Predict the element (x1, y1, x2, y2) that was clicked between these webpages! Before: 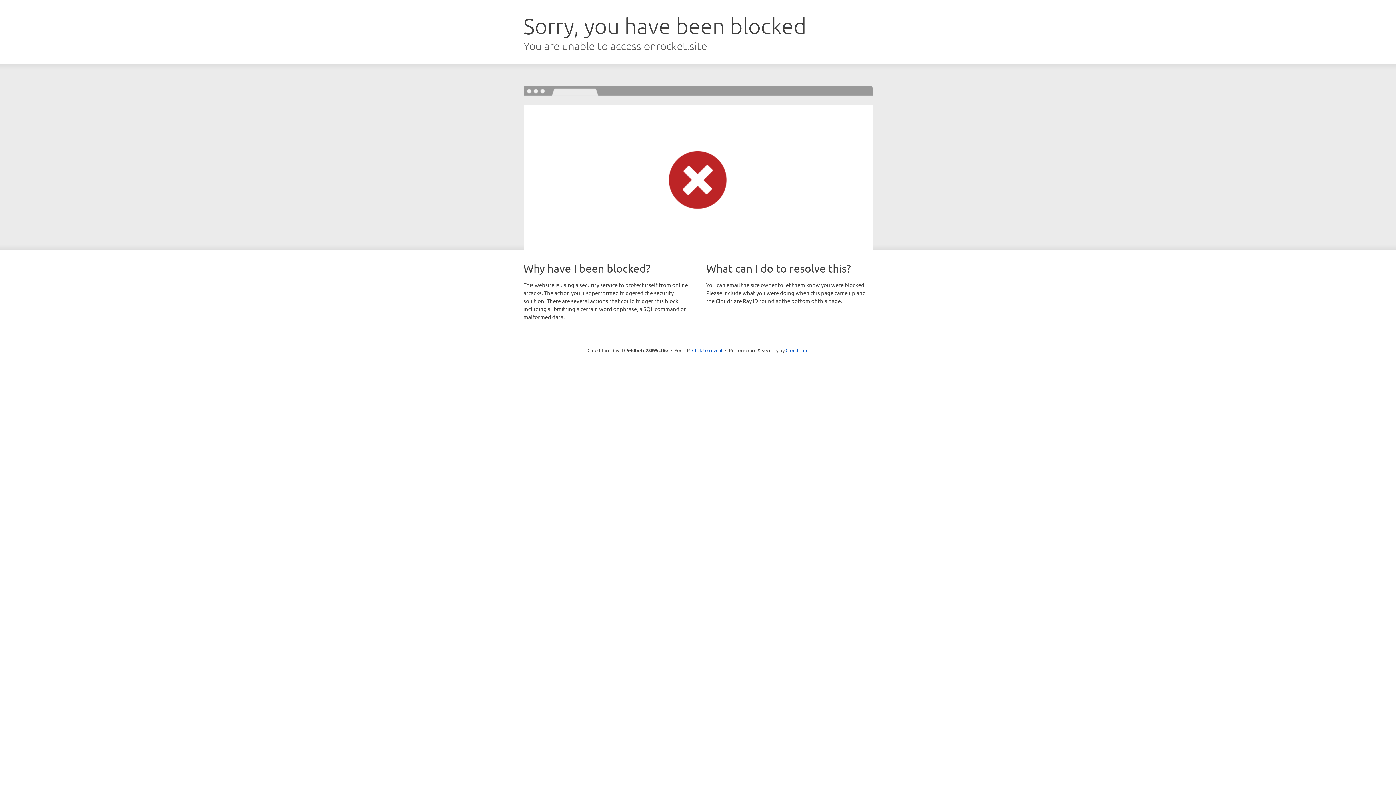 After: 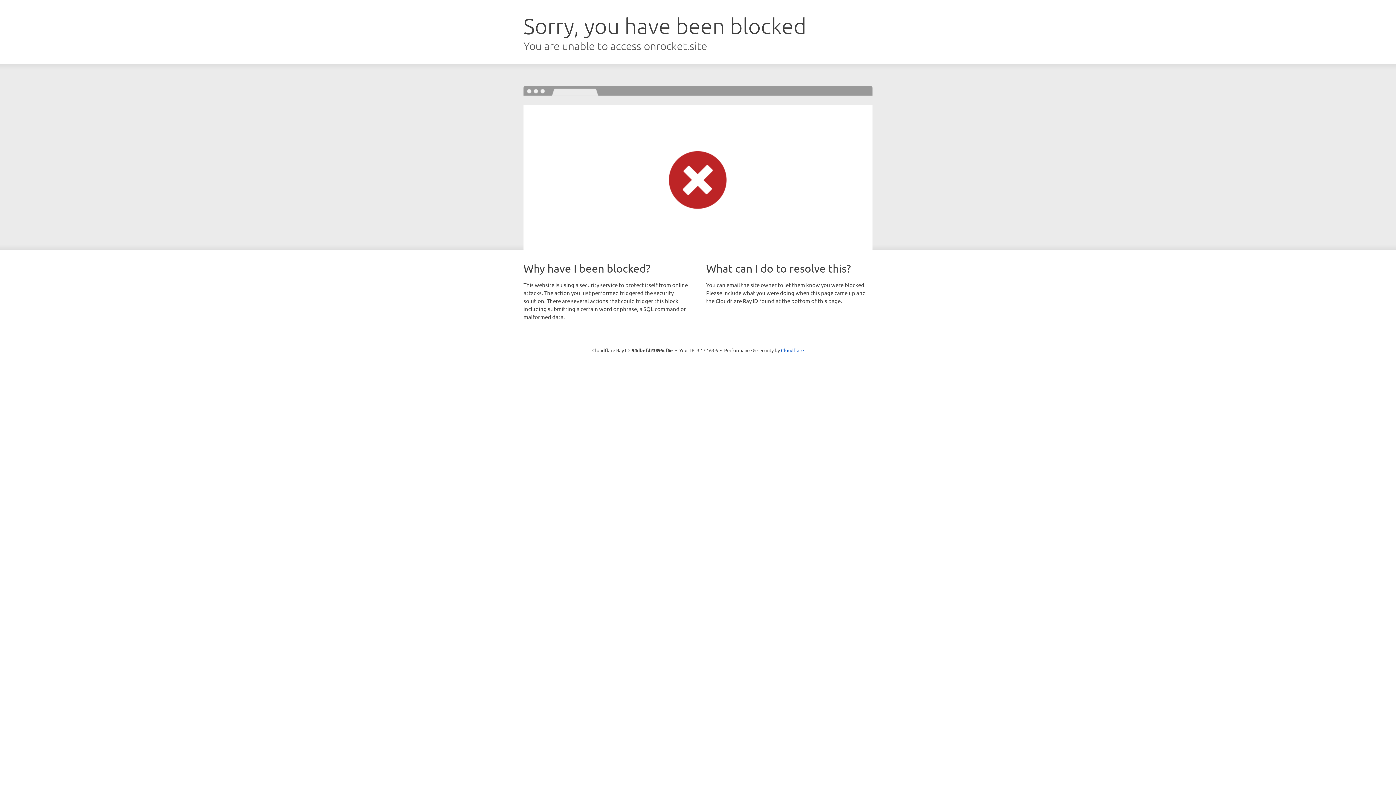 Action: bbox: (692, 346, 722, 353) label: Click to reveal